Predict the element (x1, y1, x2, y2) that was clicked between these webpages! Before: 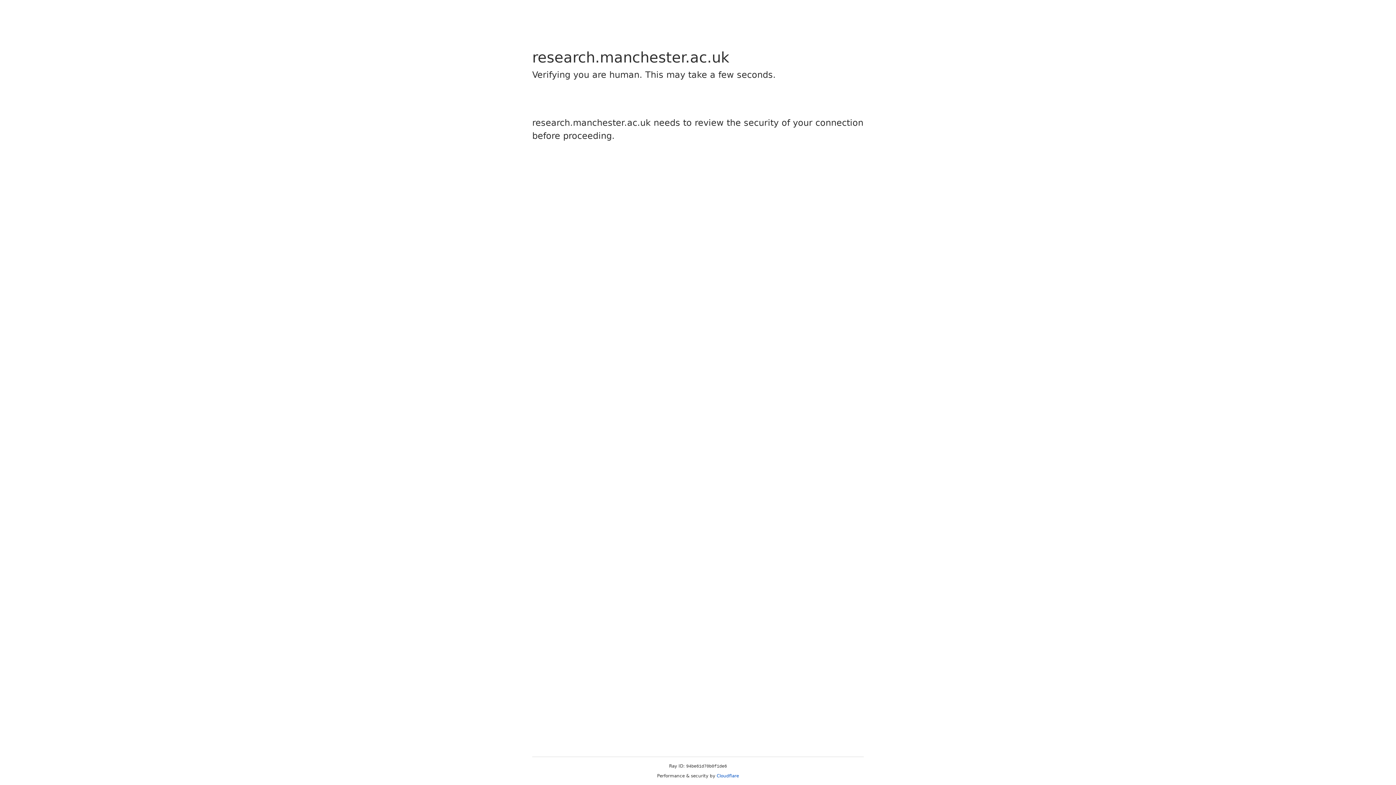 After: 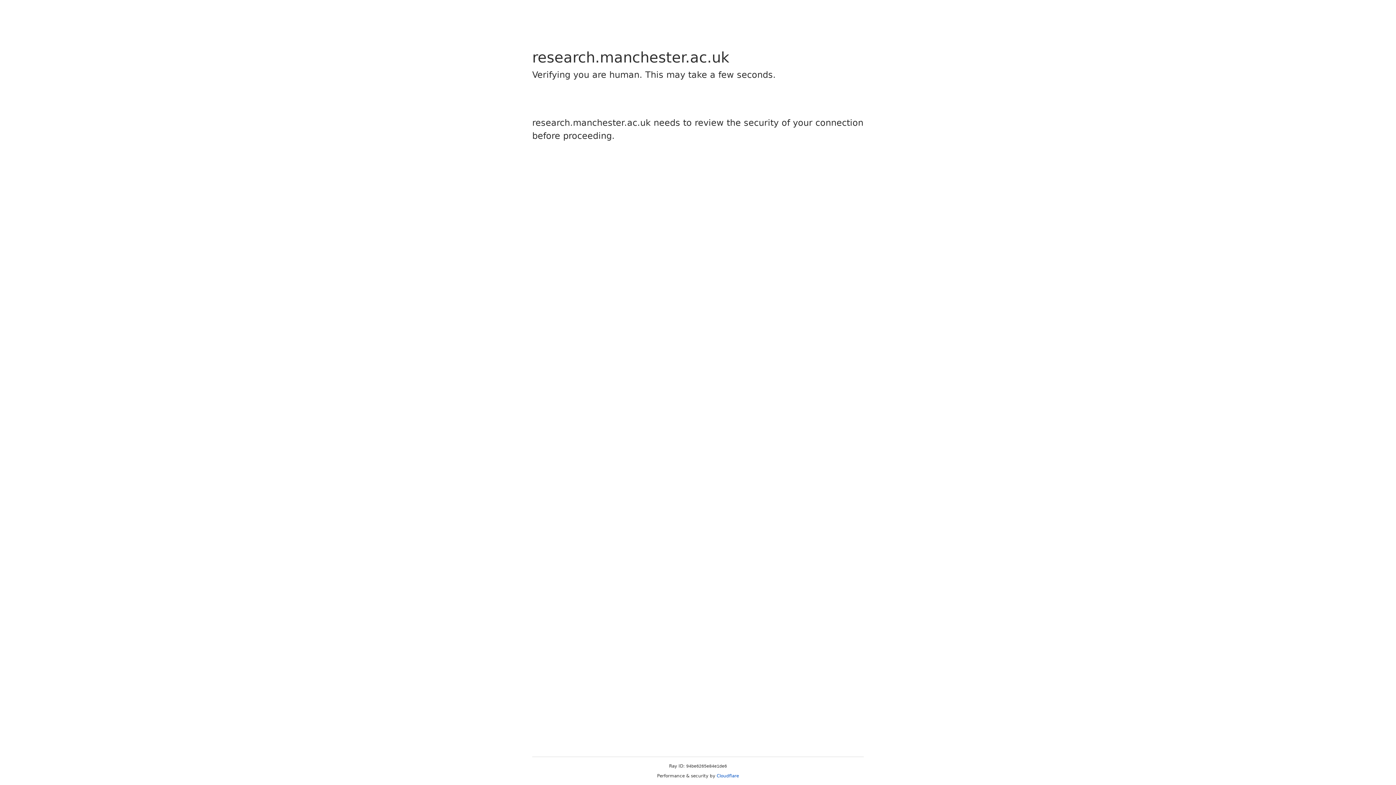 Action: label: Cloudflare bbox: (716, 773, 739, 778)